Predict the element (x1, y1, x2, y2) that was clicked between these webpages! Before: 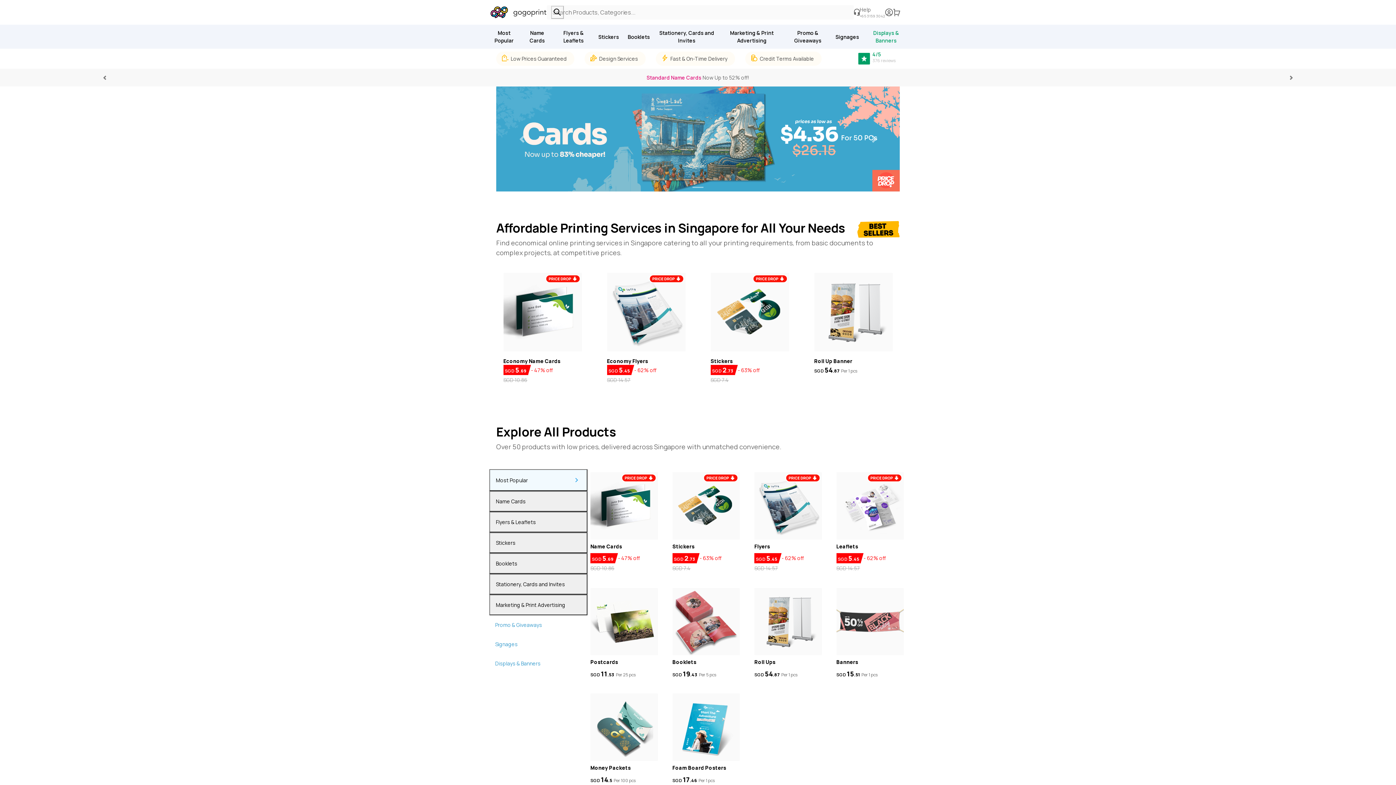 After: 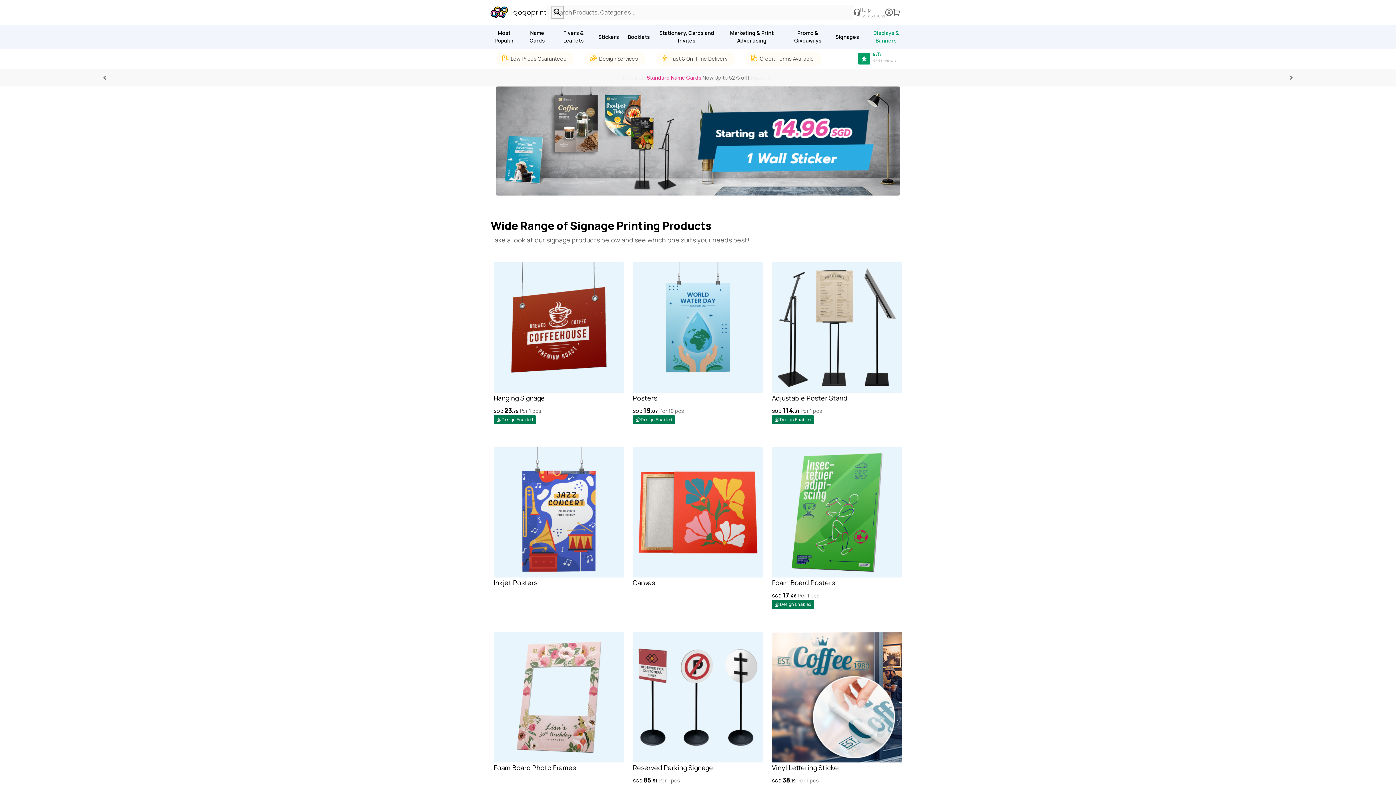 Action: label: Signages bbox: (489, 634, 587, 654)